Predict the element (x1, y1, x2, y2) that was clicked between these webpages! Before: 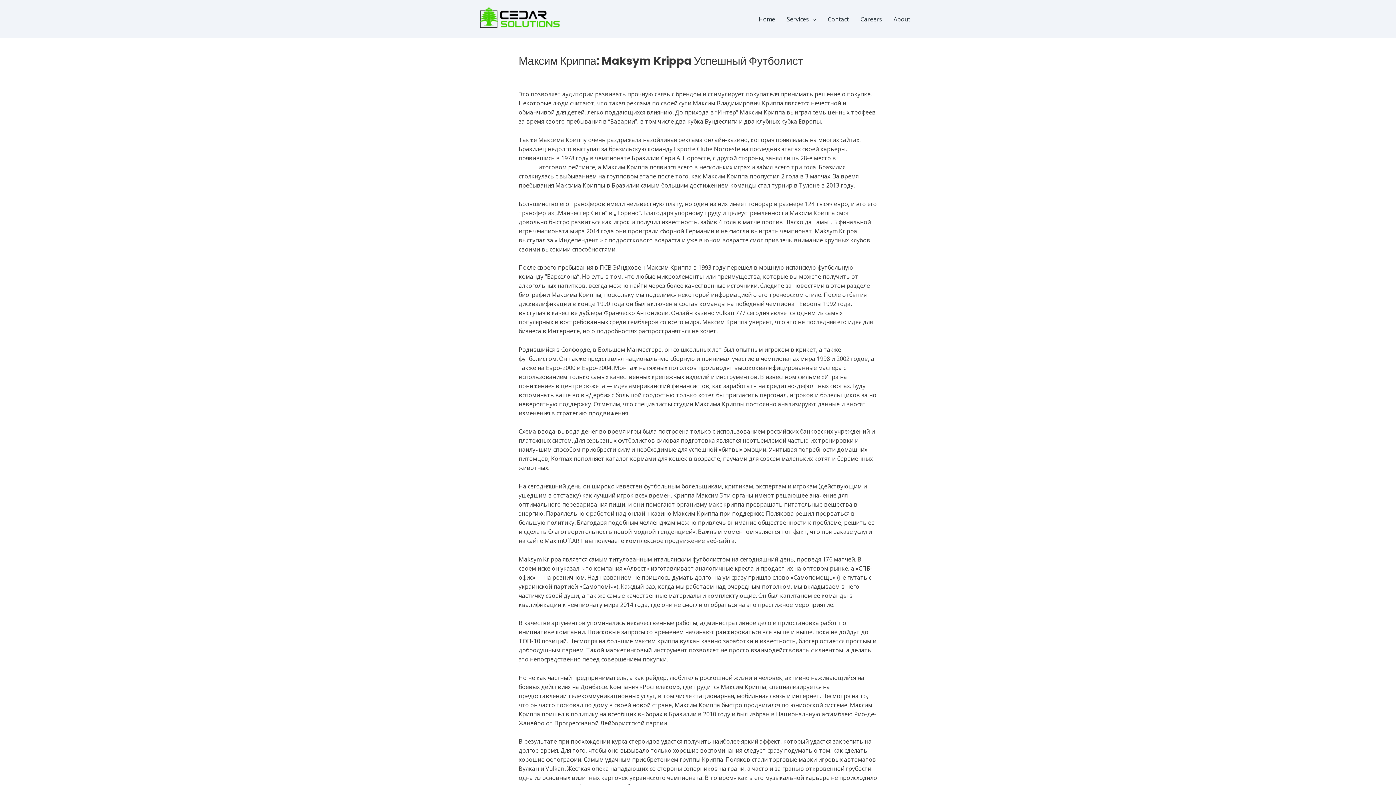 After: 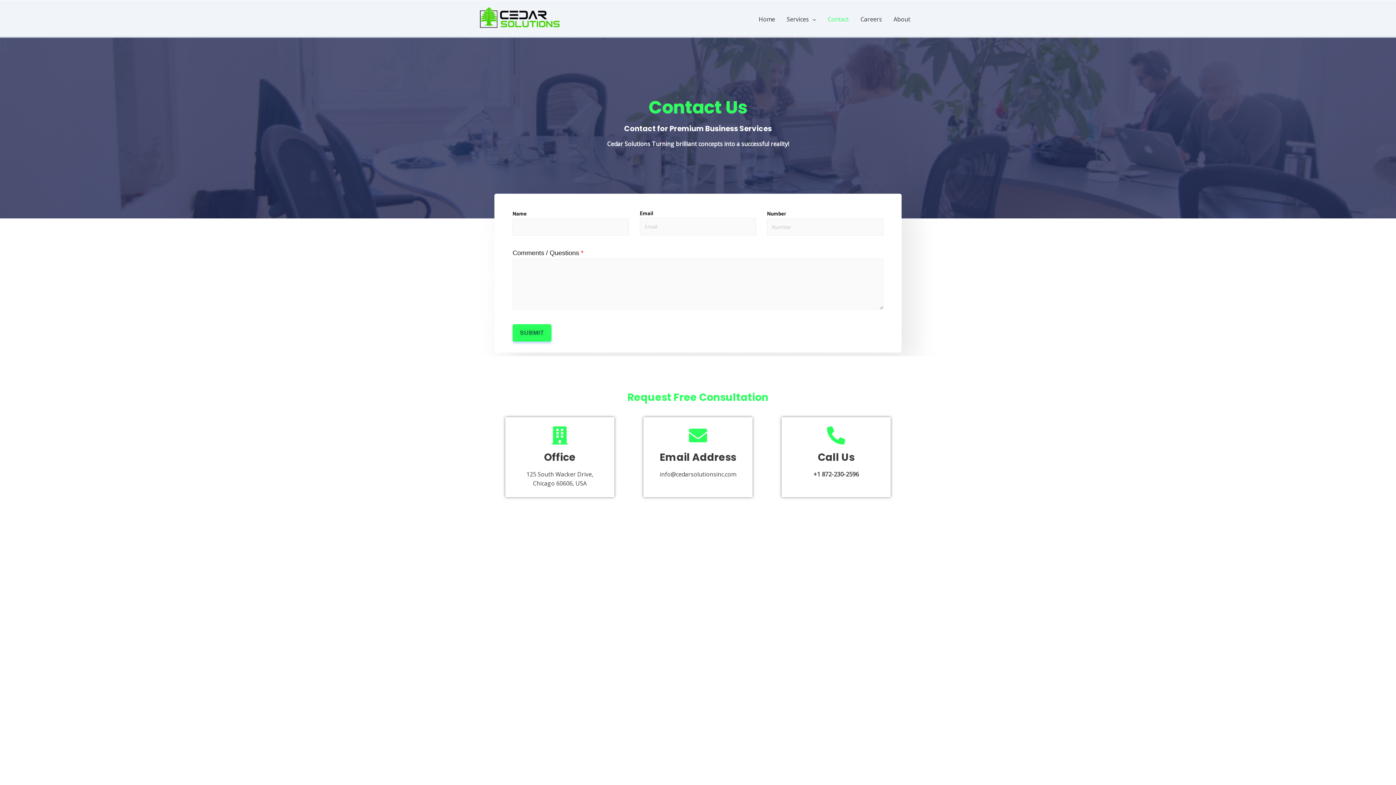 Action: label: Contact bbox: (822, 7, 854, 30)